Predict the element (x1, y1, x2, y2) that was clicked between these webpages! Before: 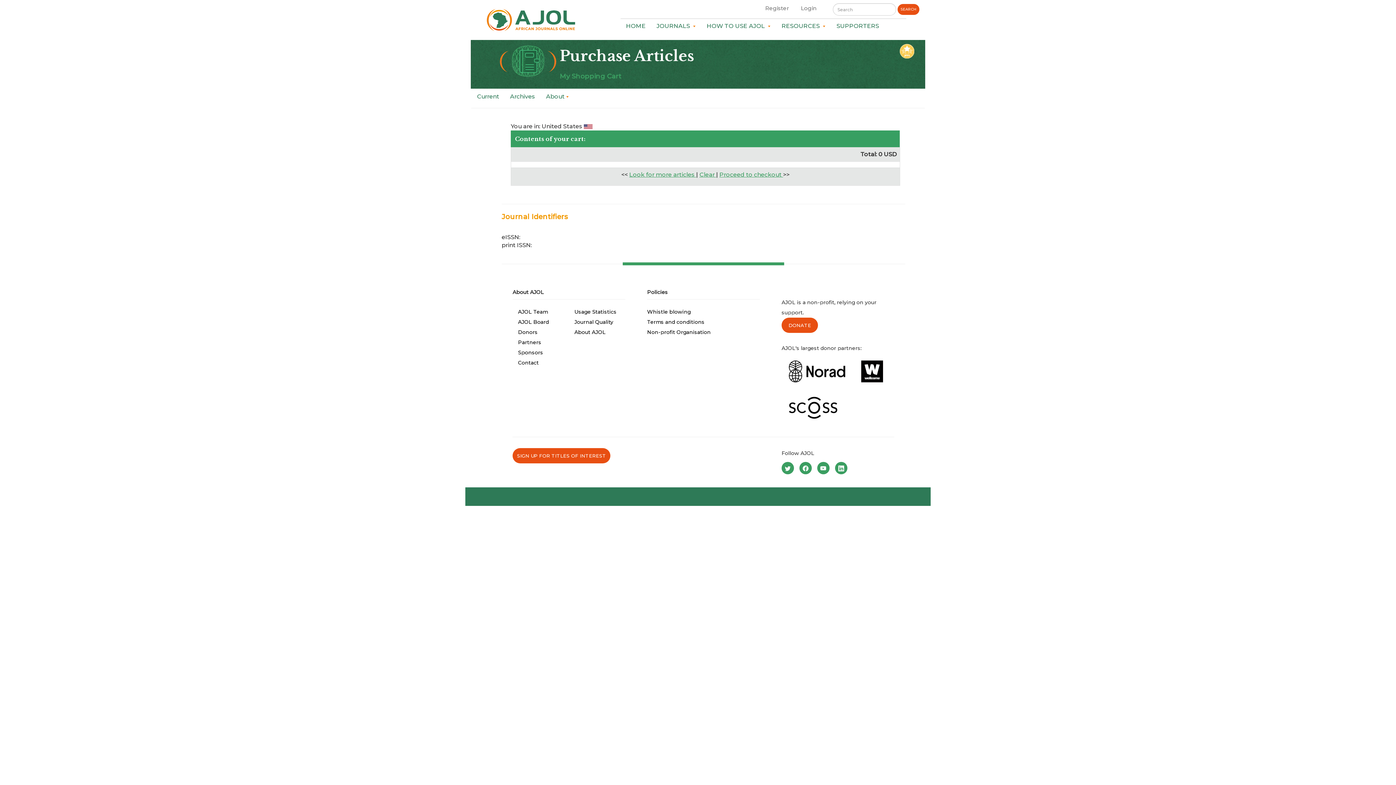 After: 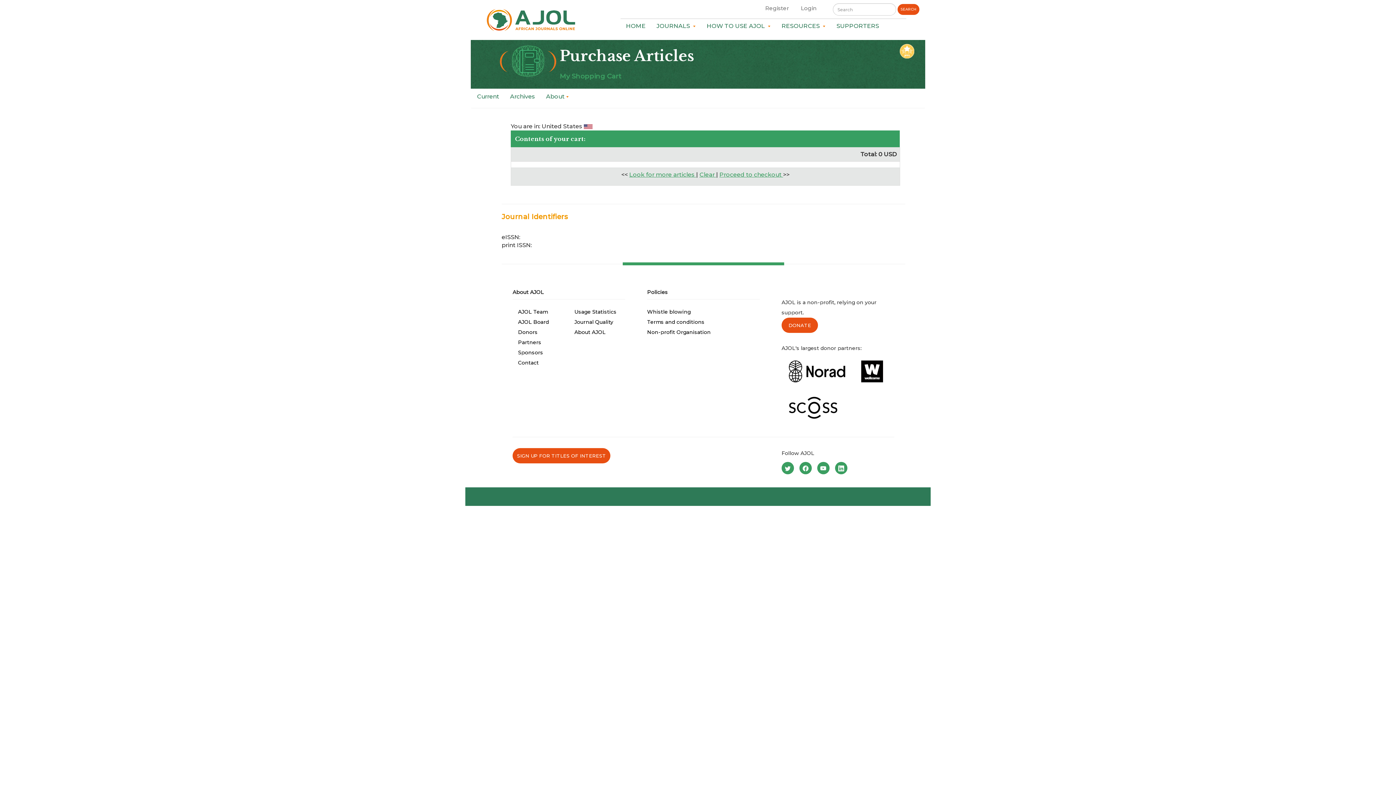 Action: bbox: (781, 404, 844, 410)